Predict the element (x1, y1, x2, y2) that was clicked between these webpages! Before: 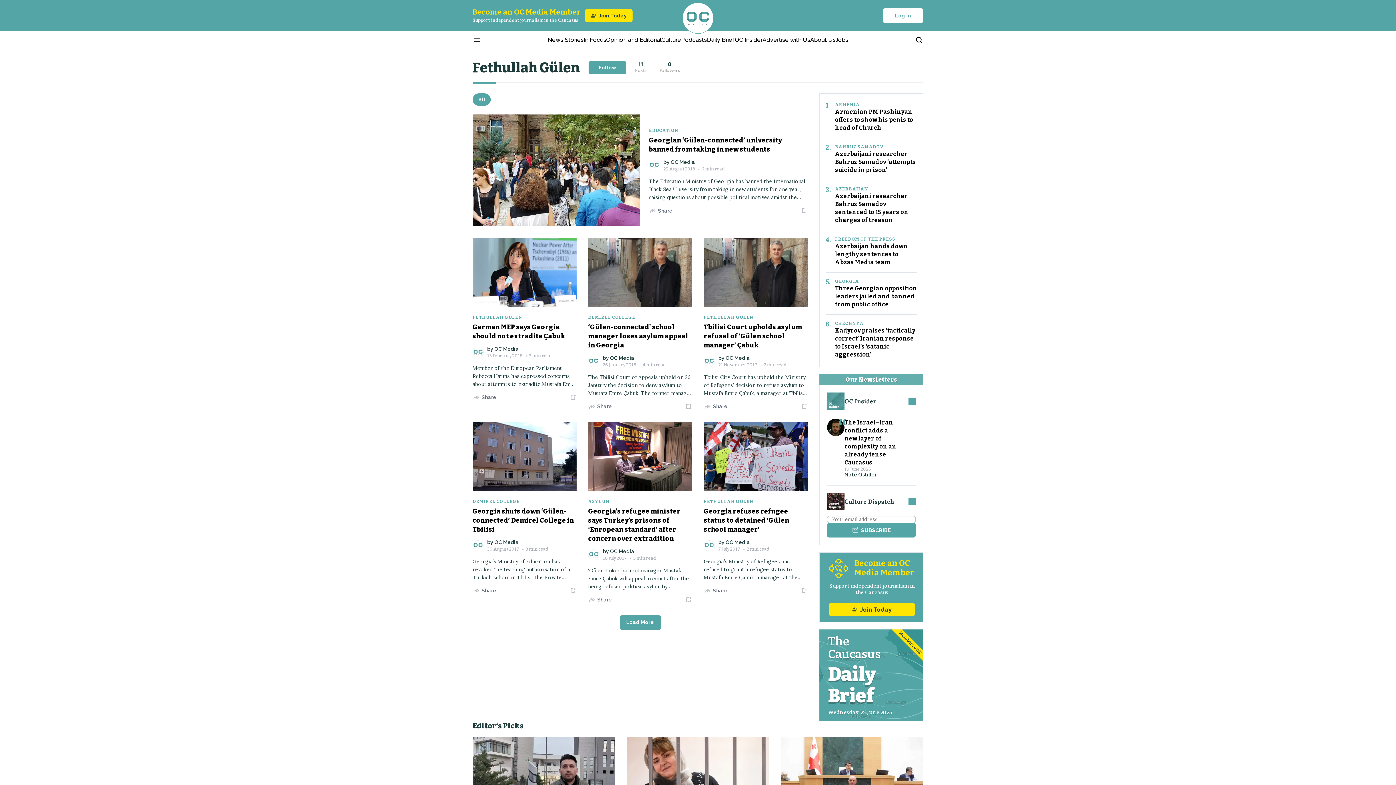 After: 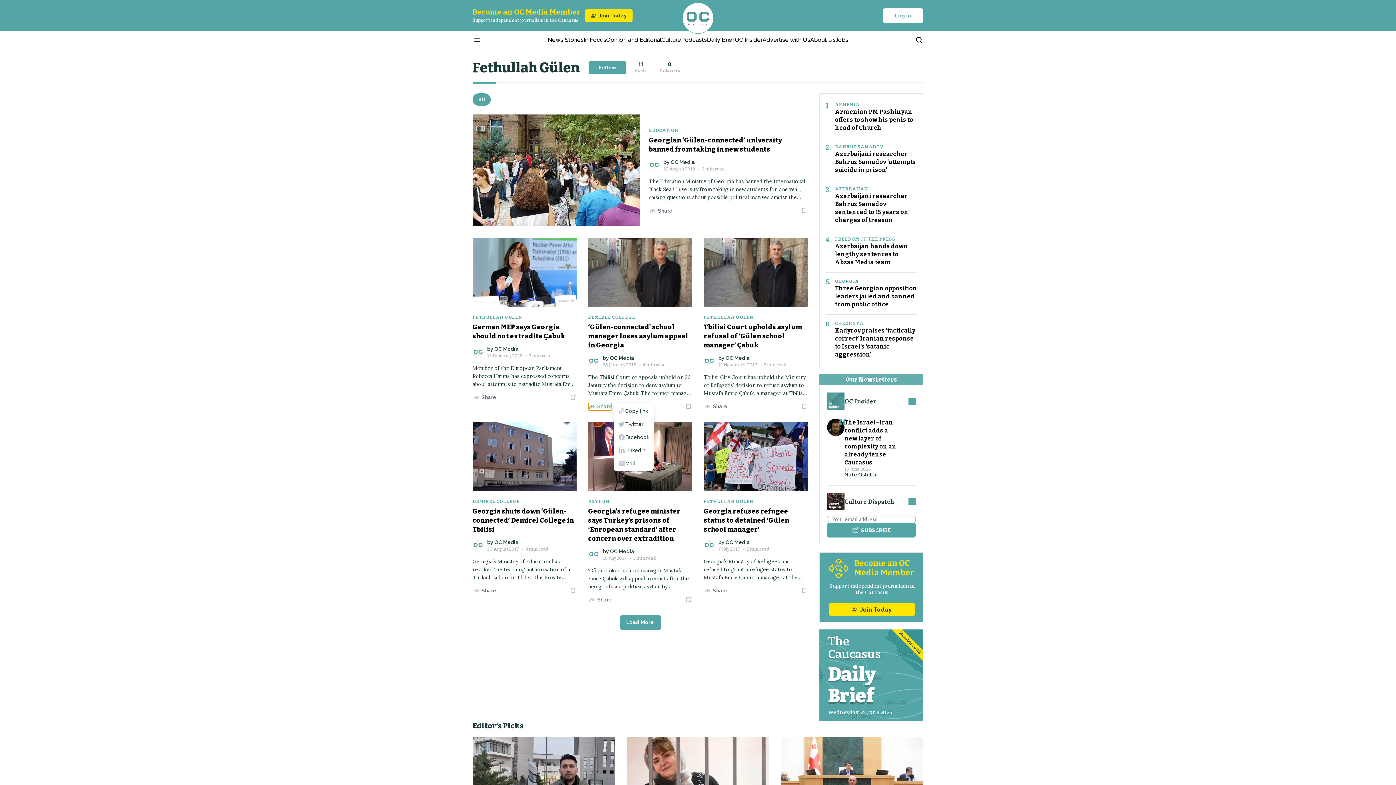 Action: label: Share button bbox: (588, 403, 612, 410)